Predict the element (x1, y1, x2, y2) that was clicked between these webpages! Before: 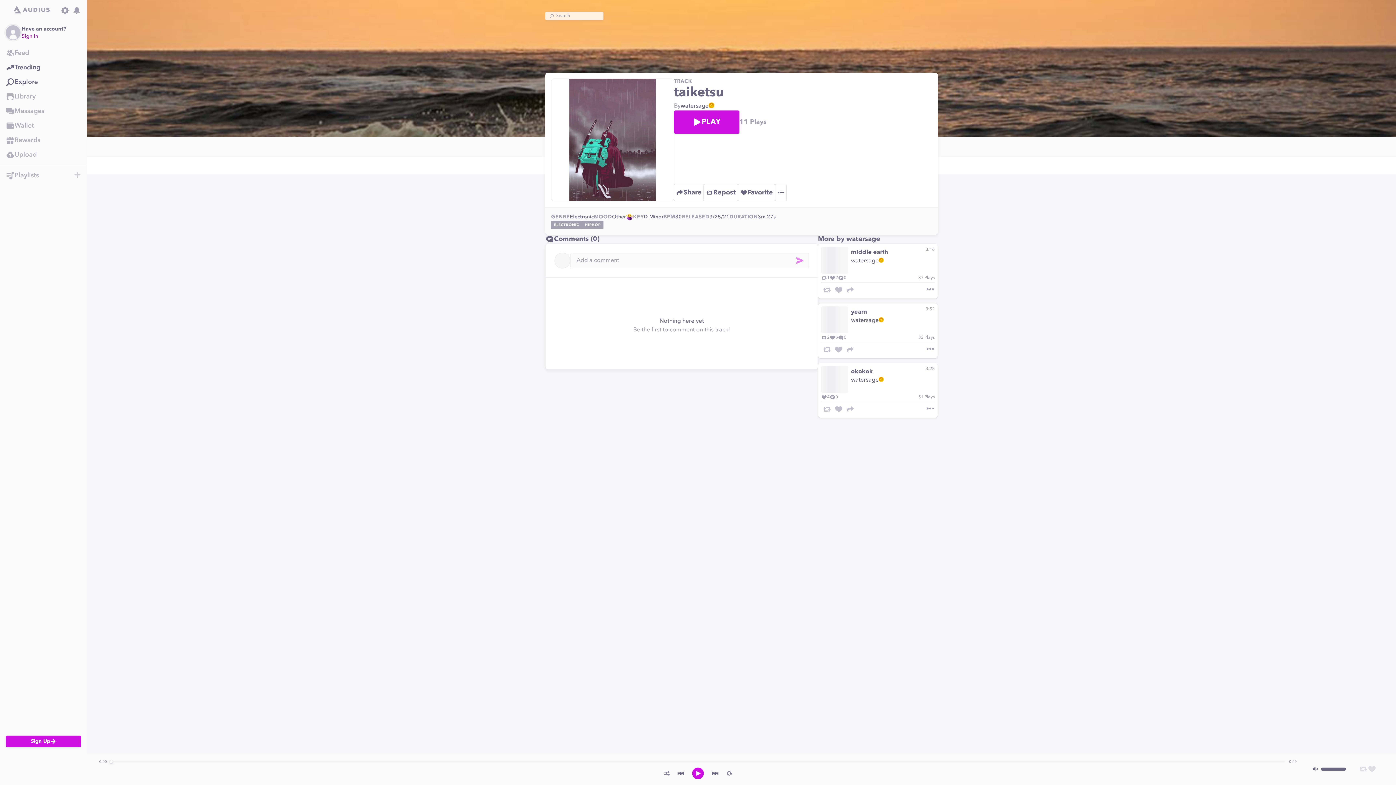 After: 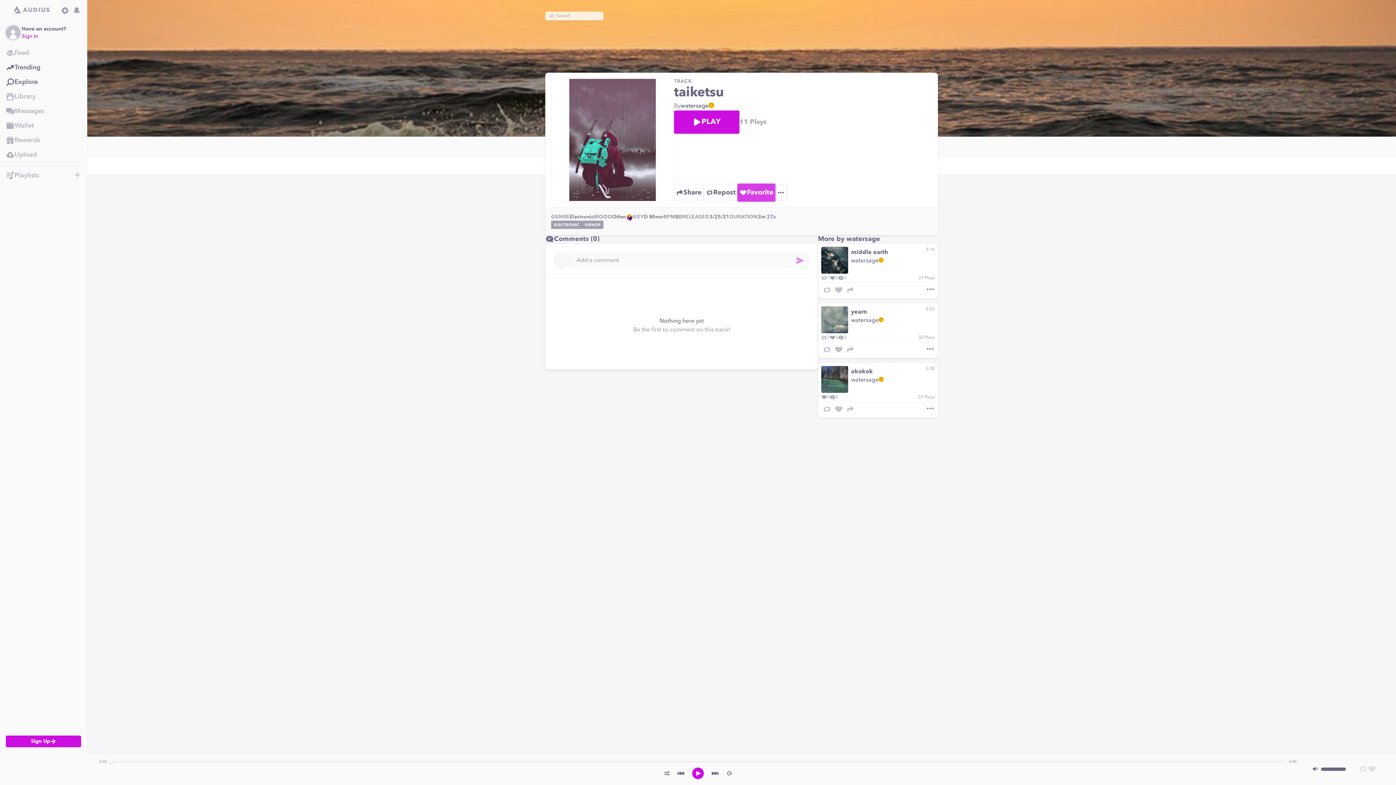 Action: bbox: (738, 184, 775, 201) label: Favorite